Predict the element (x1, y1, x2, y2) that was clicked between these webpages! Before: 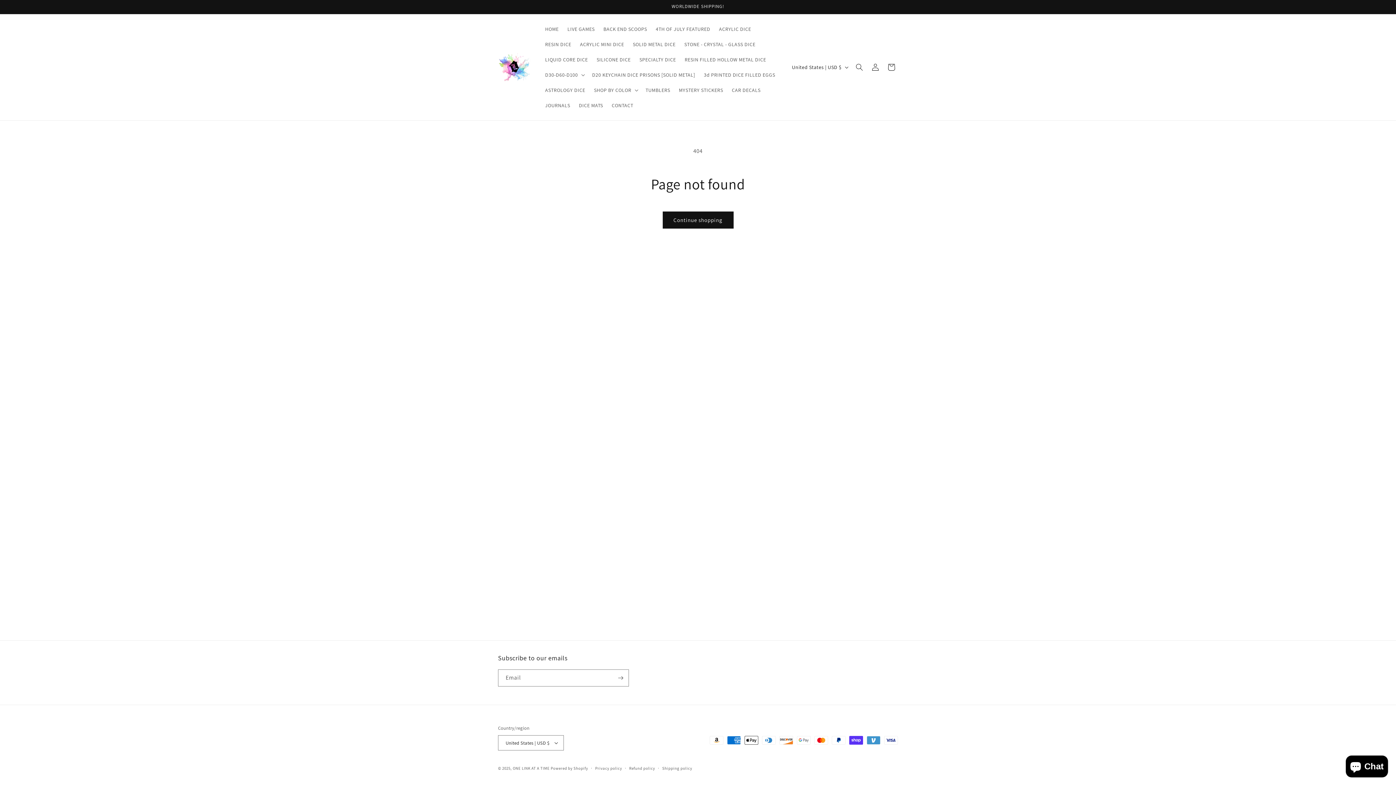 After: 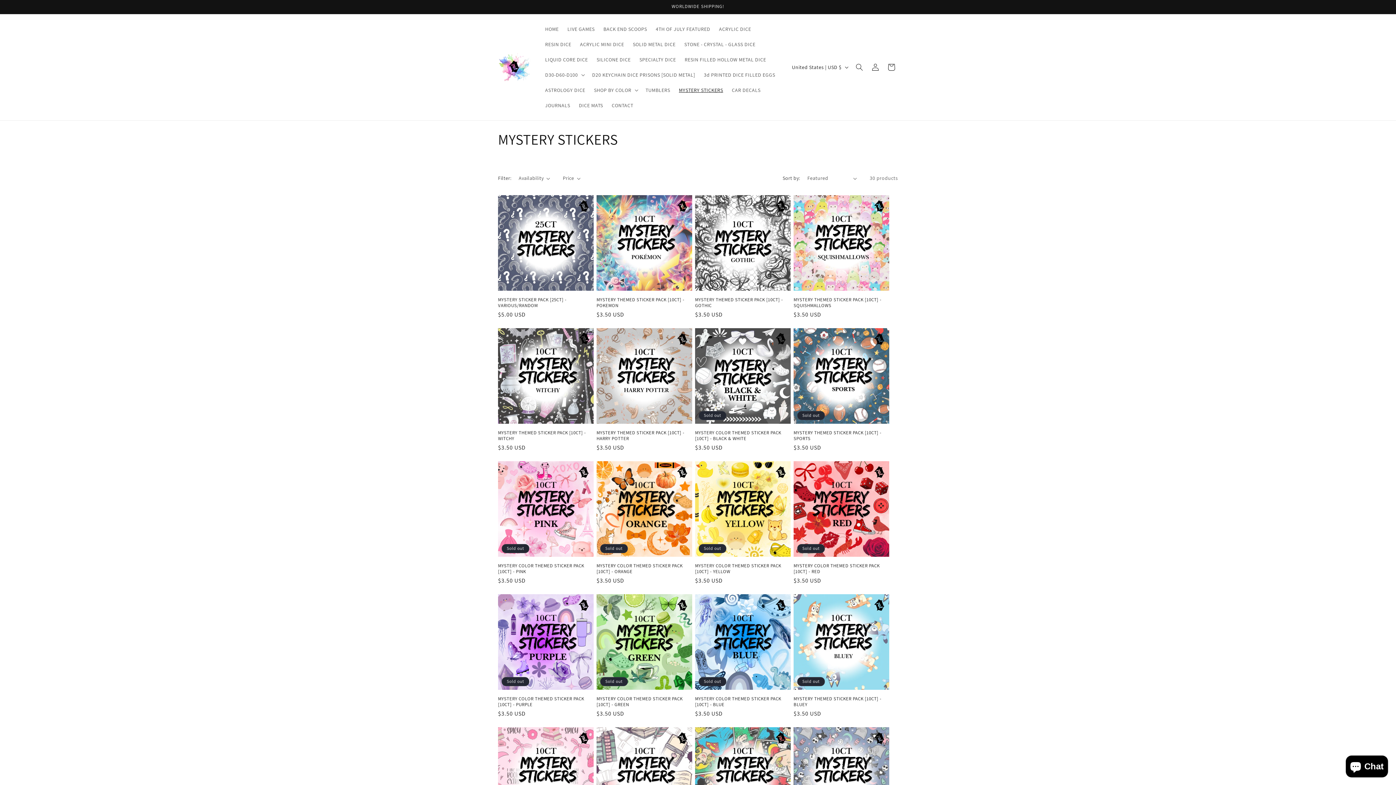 Action: label: MYSTERY STICKERS bbox: (674, 82, 727, 97)